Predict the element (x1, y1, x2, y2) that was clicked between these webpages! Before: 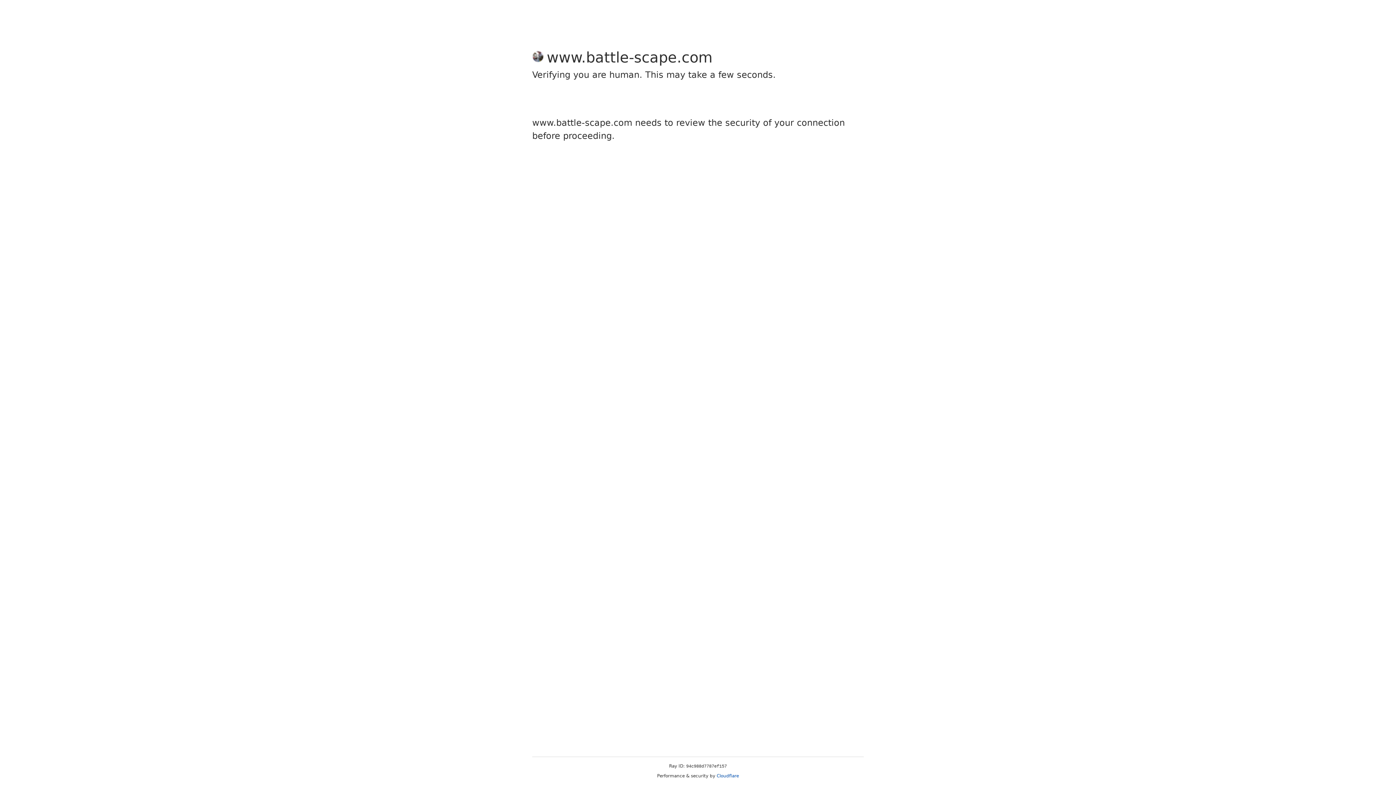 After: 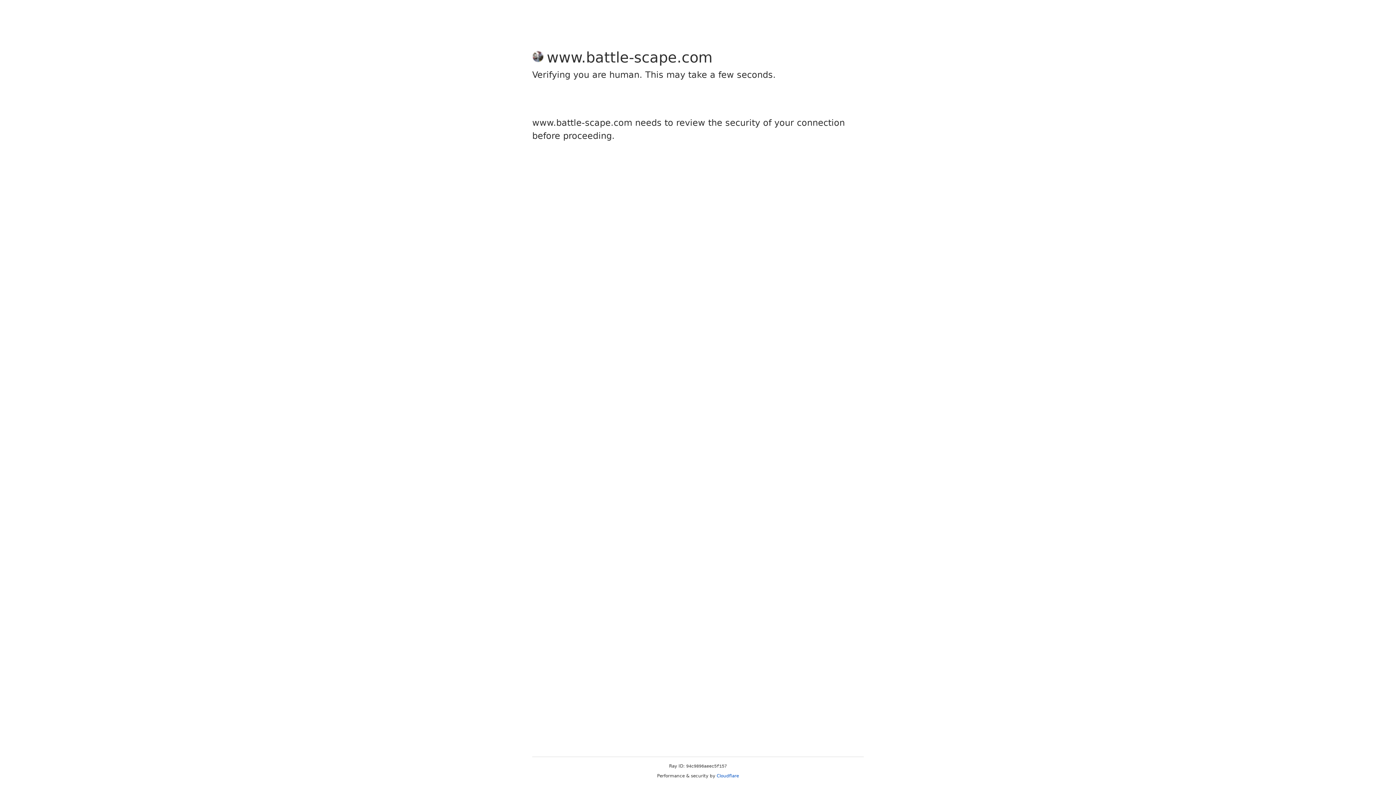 Action: bbox: (716, 773, 739, 778) label: Cloudflare